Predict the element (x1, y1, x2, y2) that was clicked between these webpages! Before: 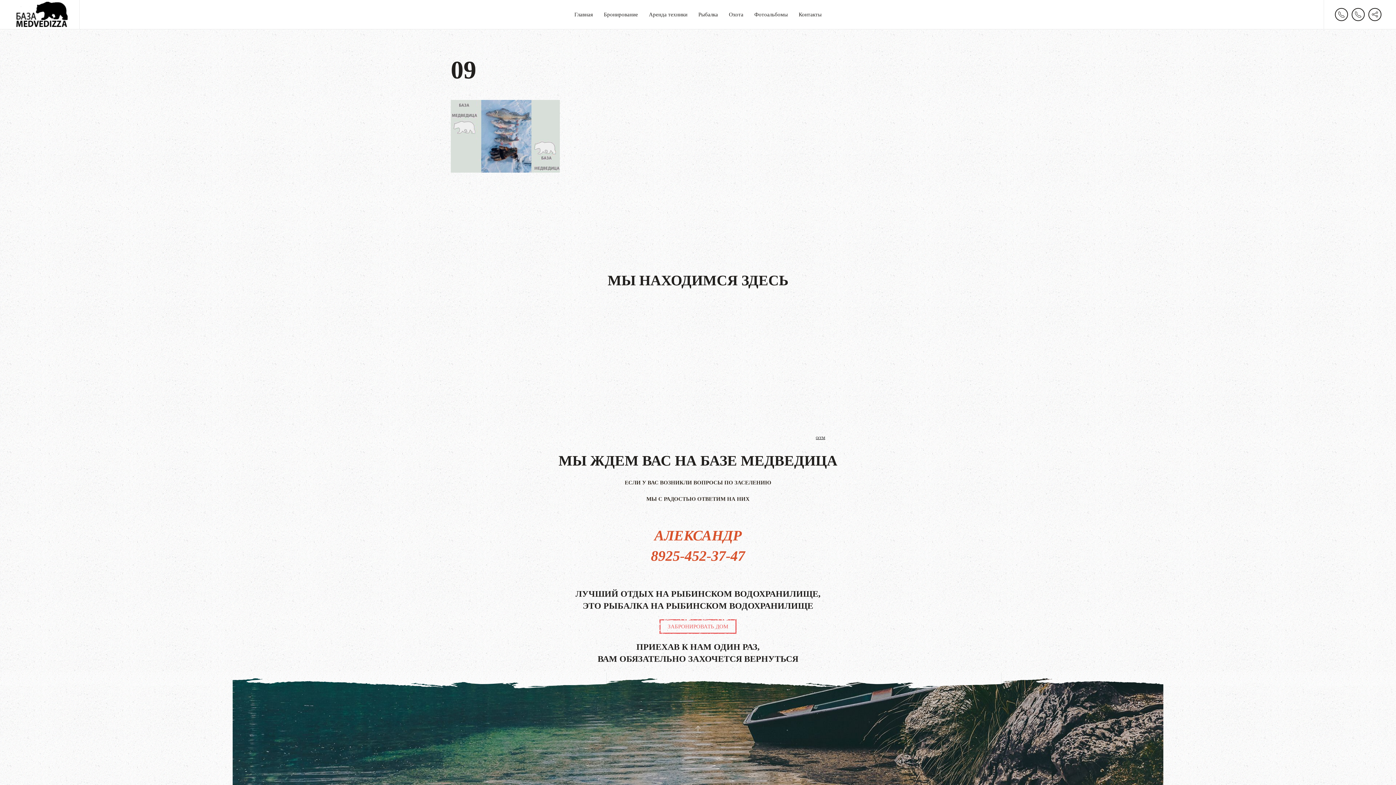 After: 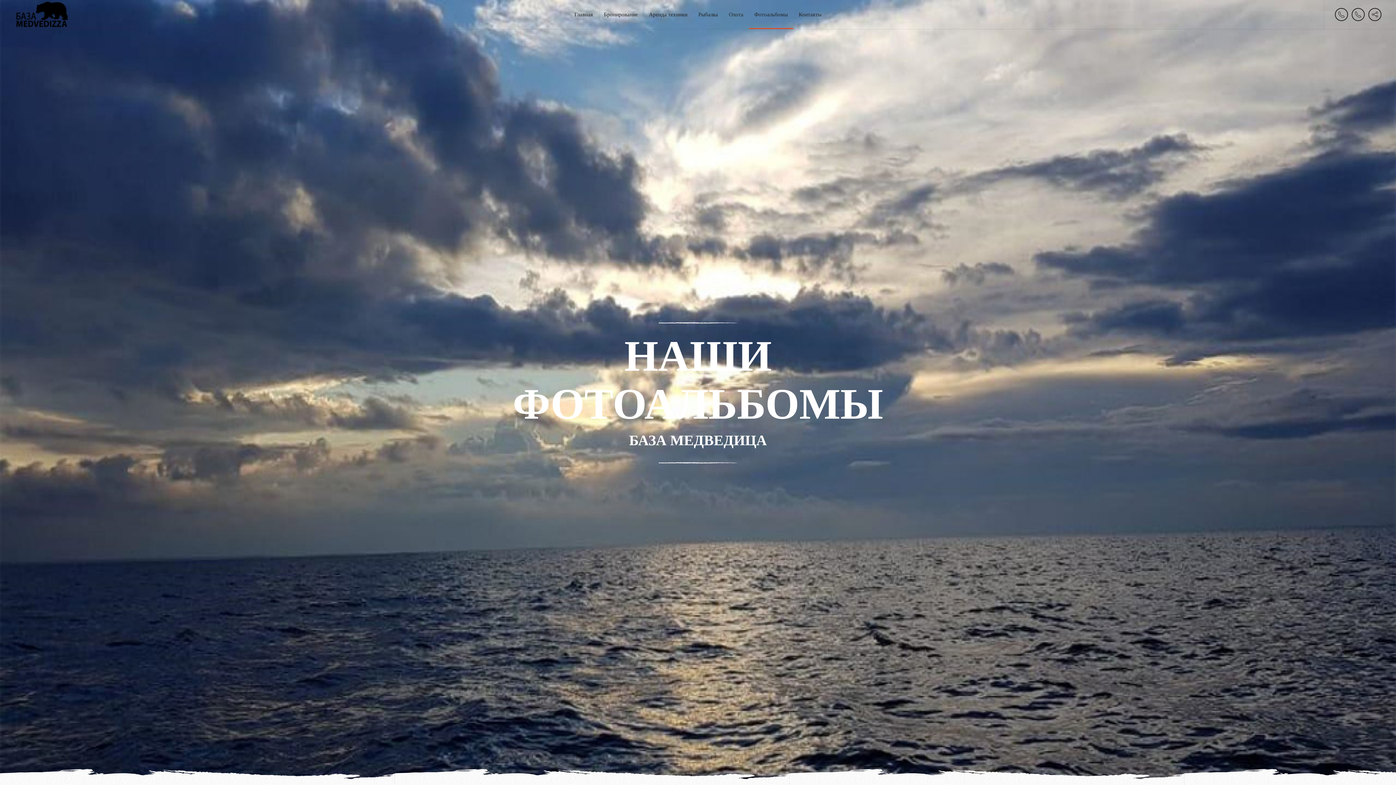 Action: bbox: (749, 0, 793, 29) label: Фотоальбомы